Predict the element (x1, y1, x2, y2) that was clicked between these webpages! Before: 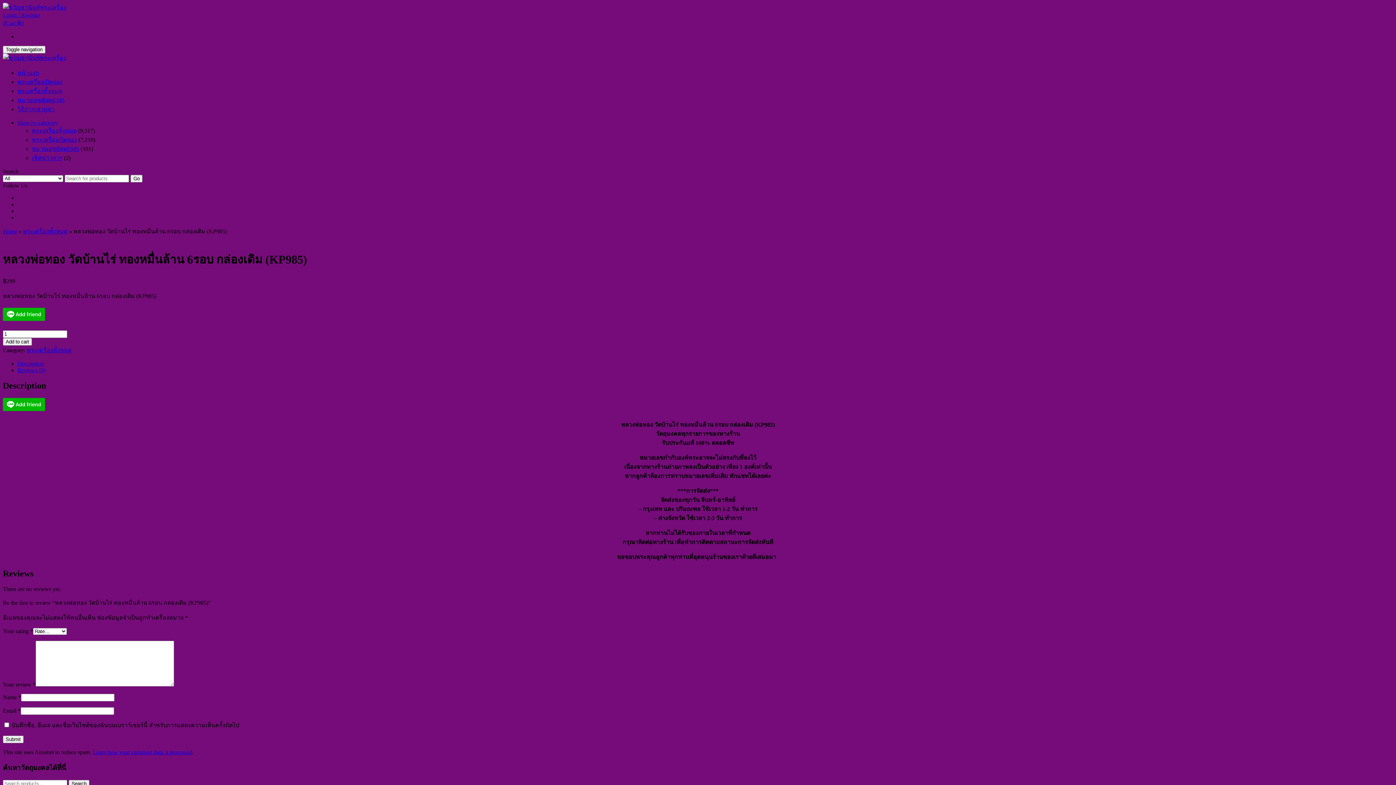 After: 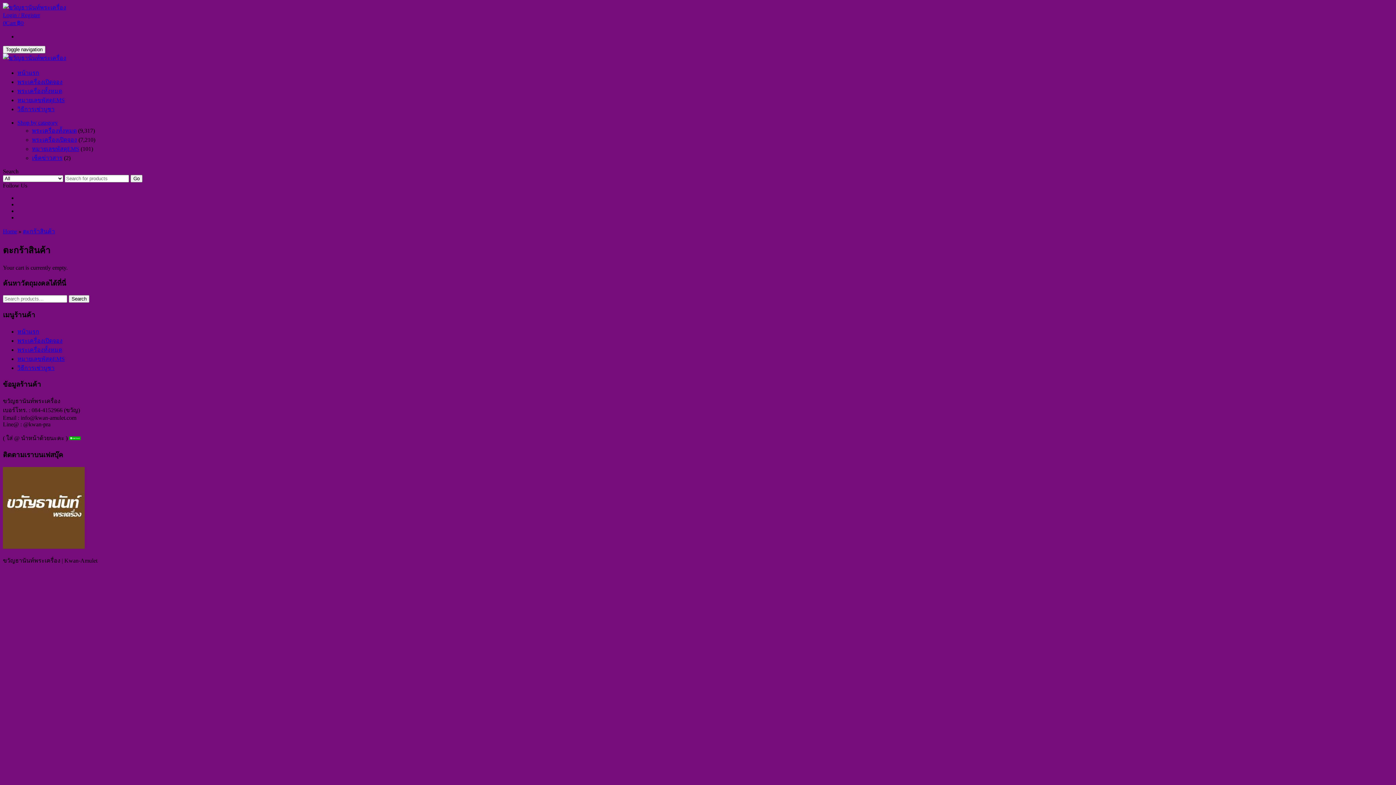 Action: label: 0Cart ฿0 bbox: (2, 20, 23, 26)